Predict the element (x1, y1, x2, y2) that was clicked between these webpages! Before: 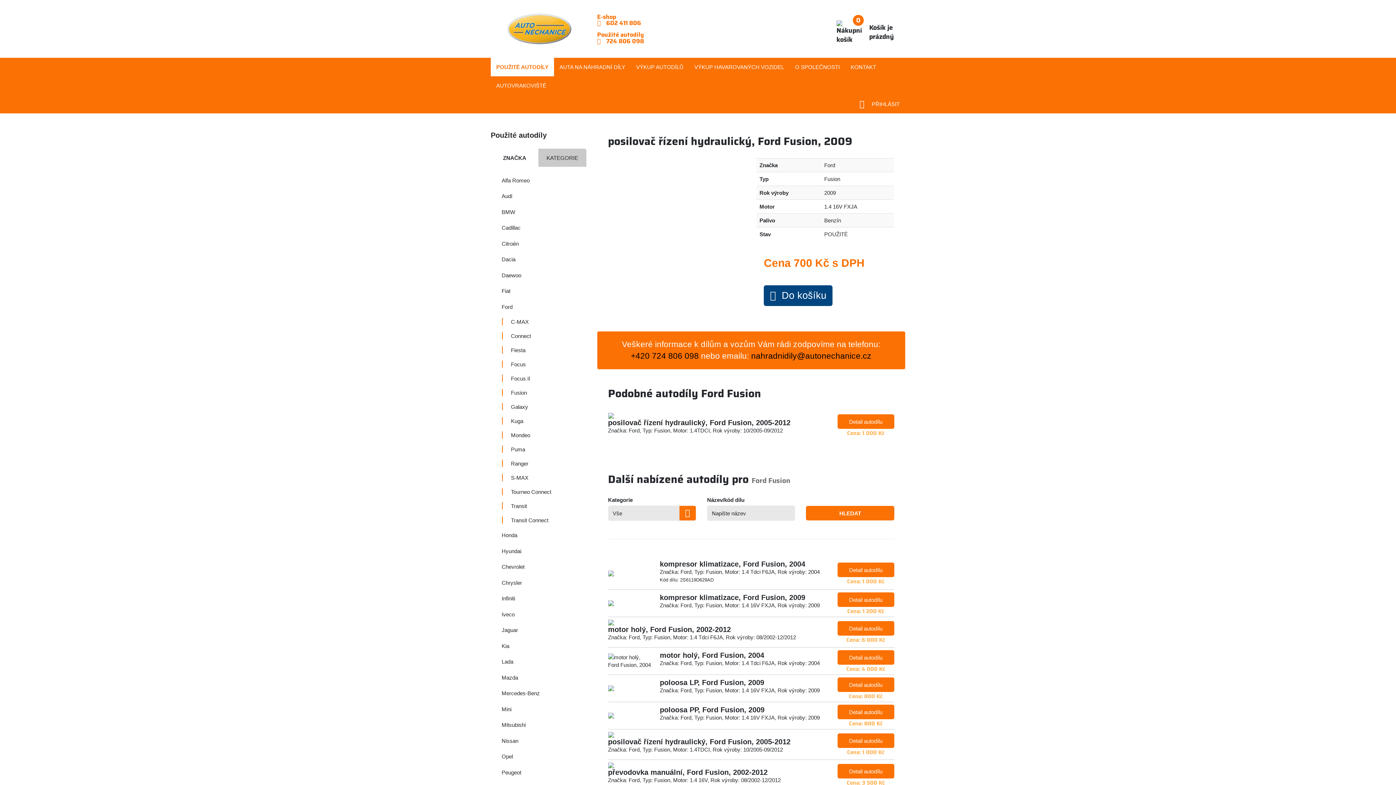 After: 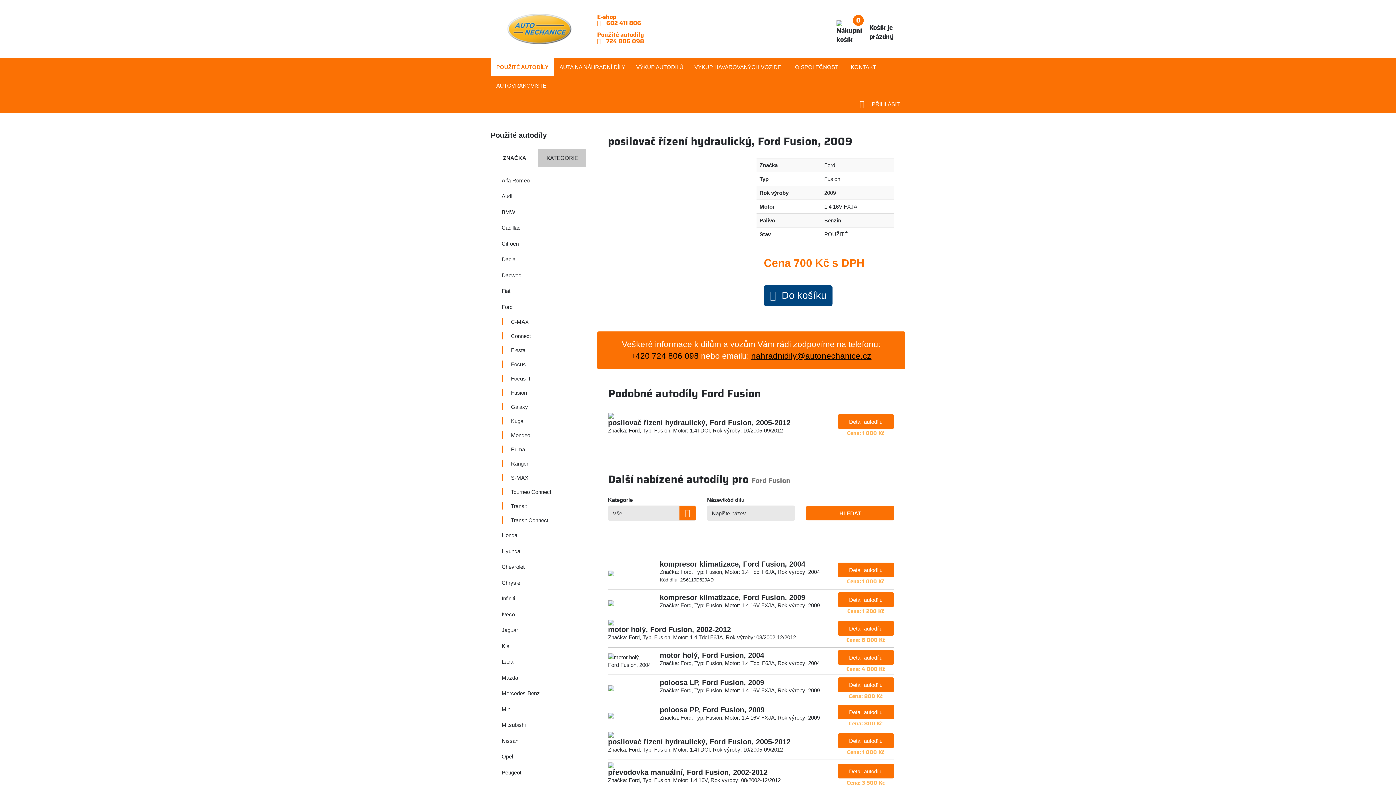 Action: bbox: (751, 351, 871, 360) label: nahradnidily@autonechanice.cz